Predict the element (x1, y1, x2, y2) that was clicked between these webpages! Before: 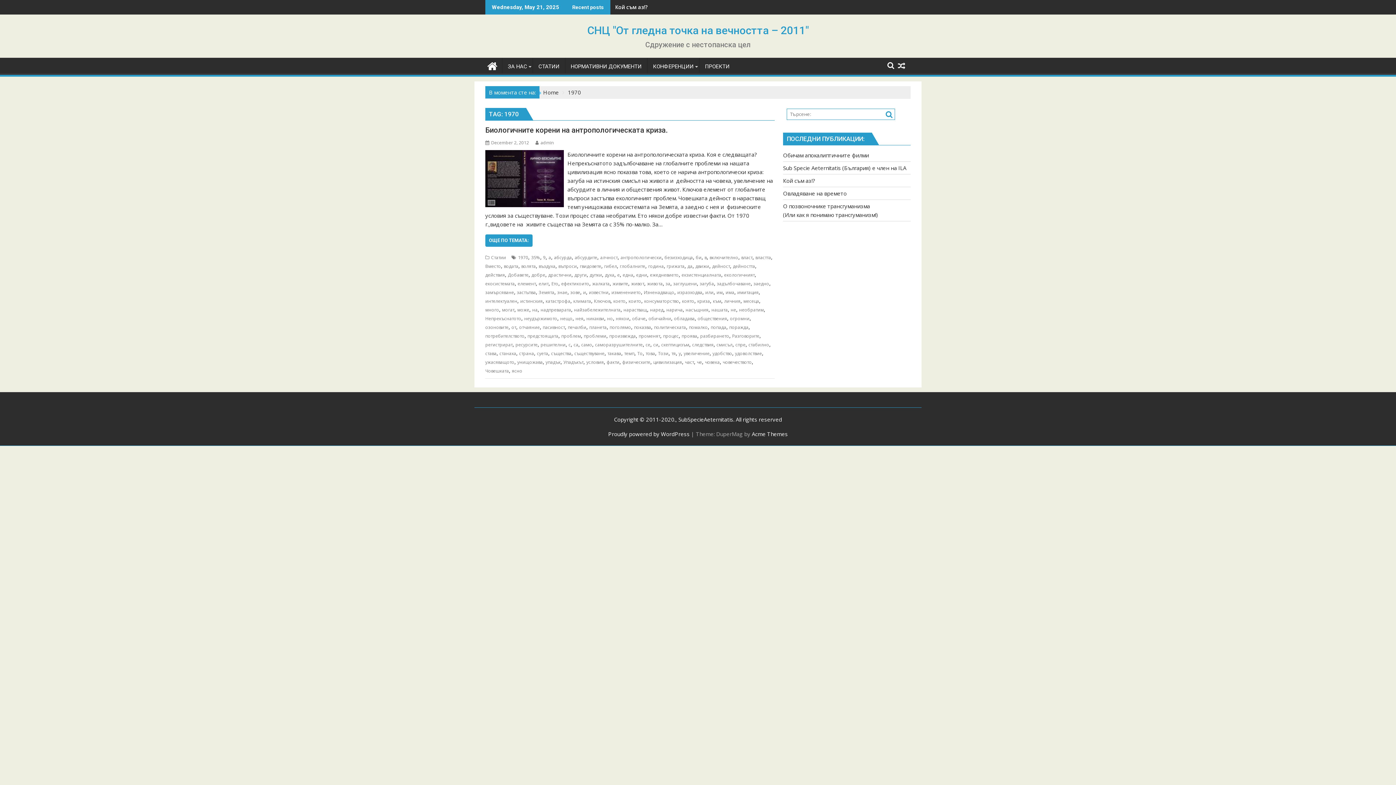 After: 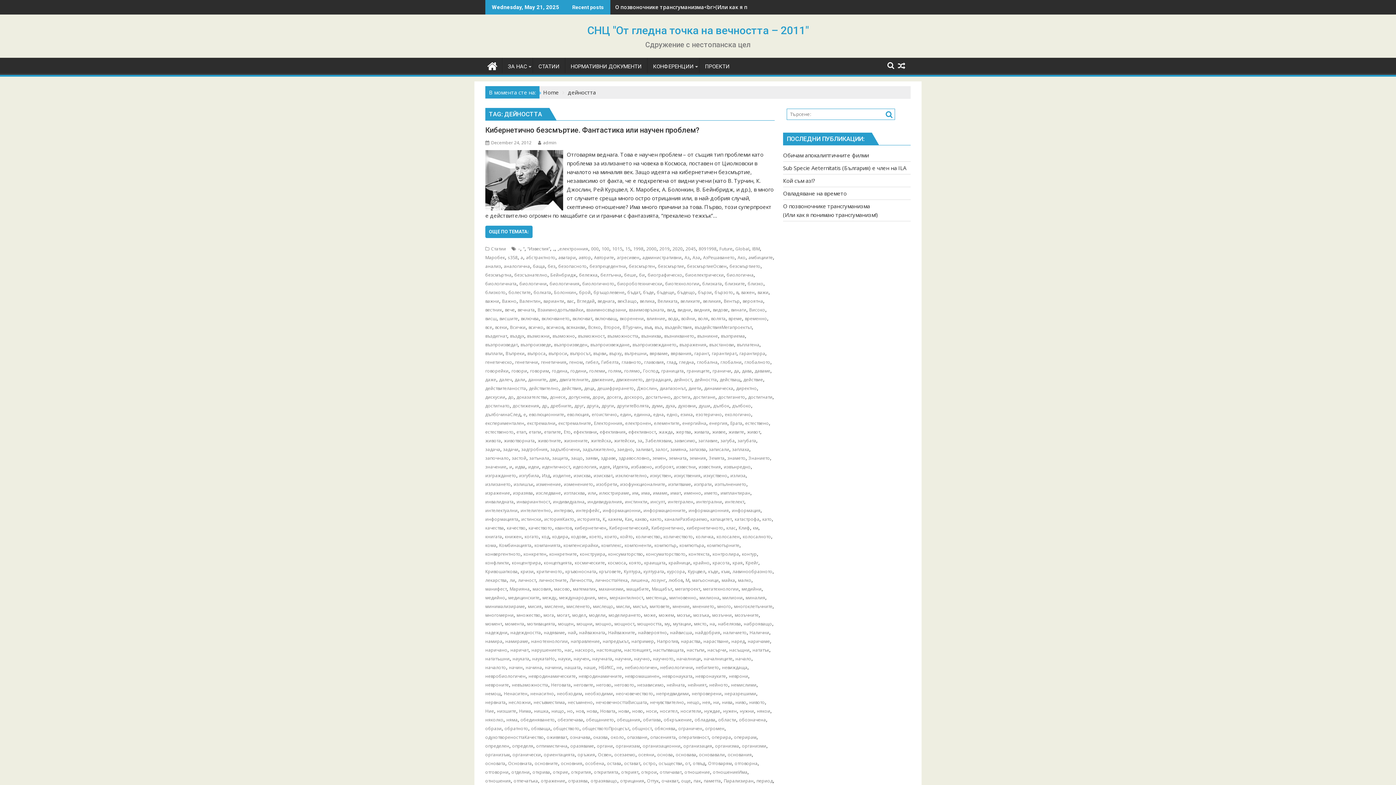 Action: label: дейността bbox: (733, 263, 755, 269)